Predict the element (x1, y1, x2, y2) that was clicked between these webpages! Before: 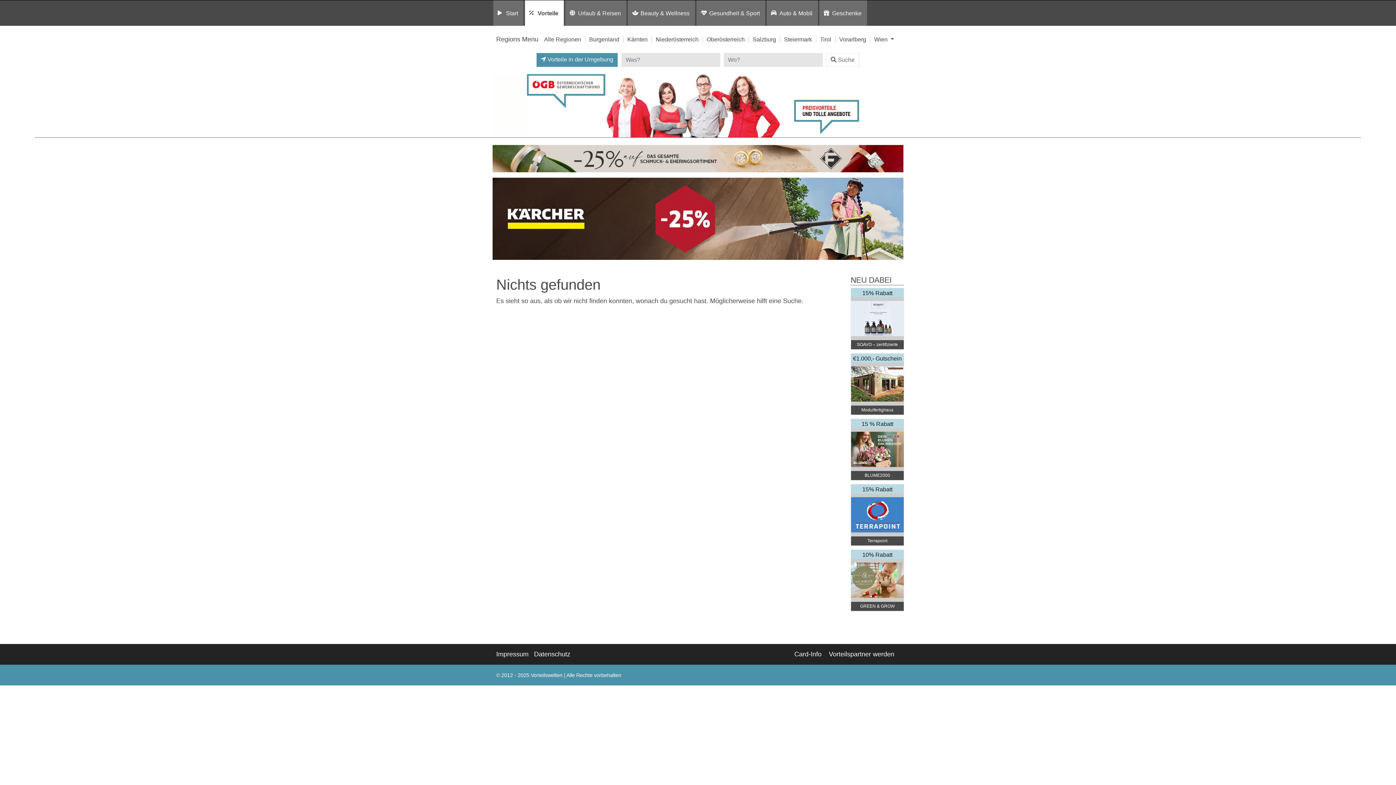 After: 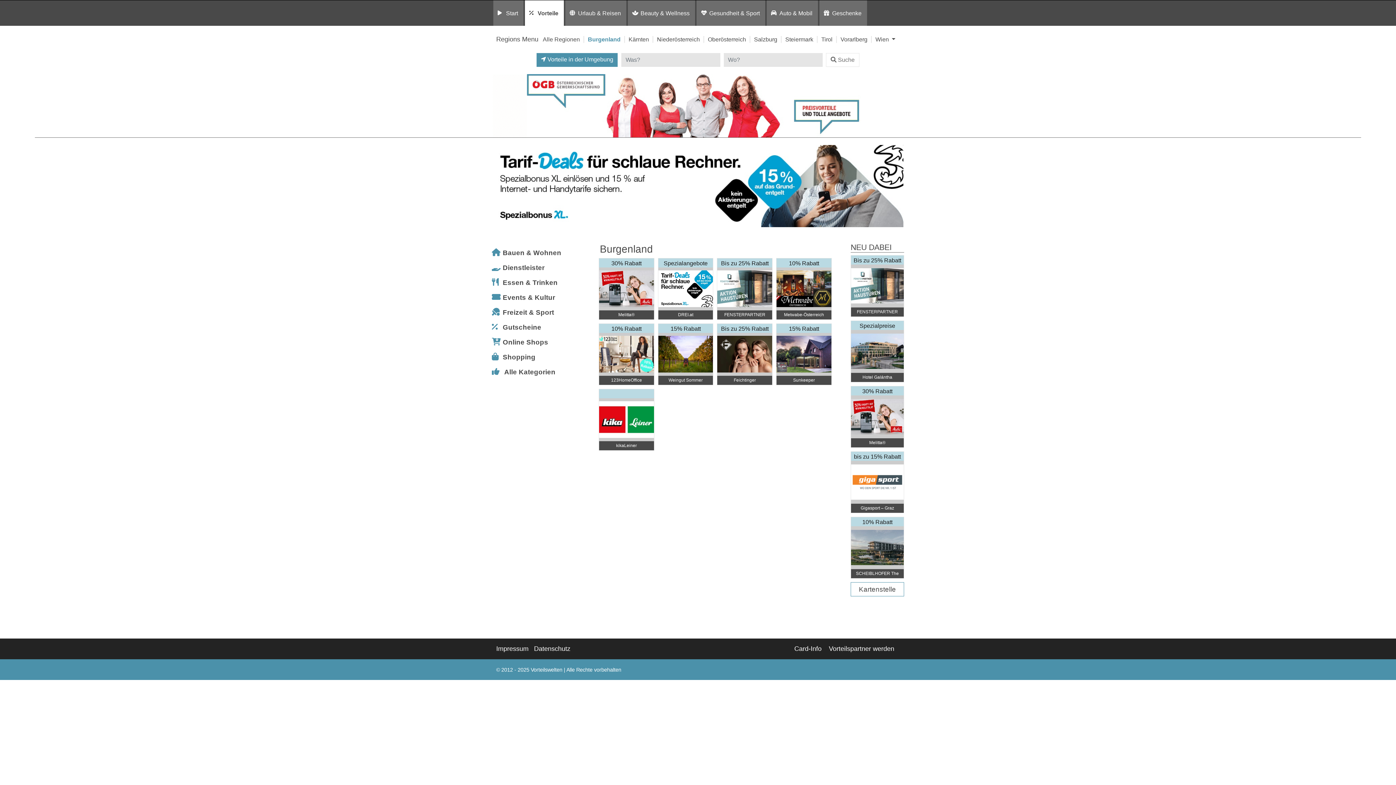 Action: bbox: (589, 36, 619, 42) label: Burgenland